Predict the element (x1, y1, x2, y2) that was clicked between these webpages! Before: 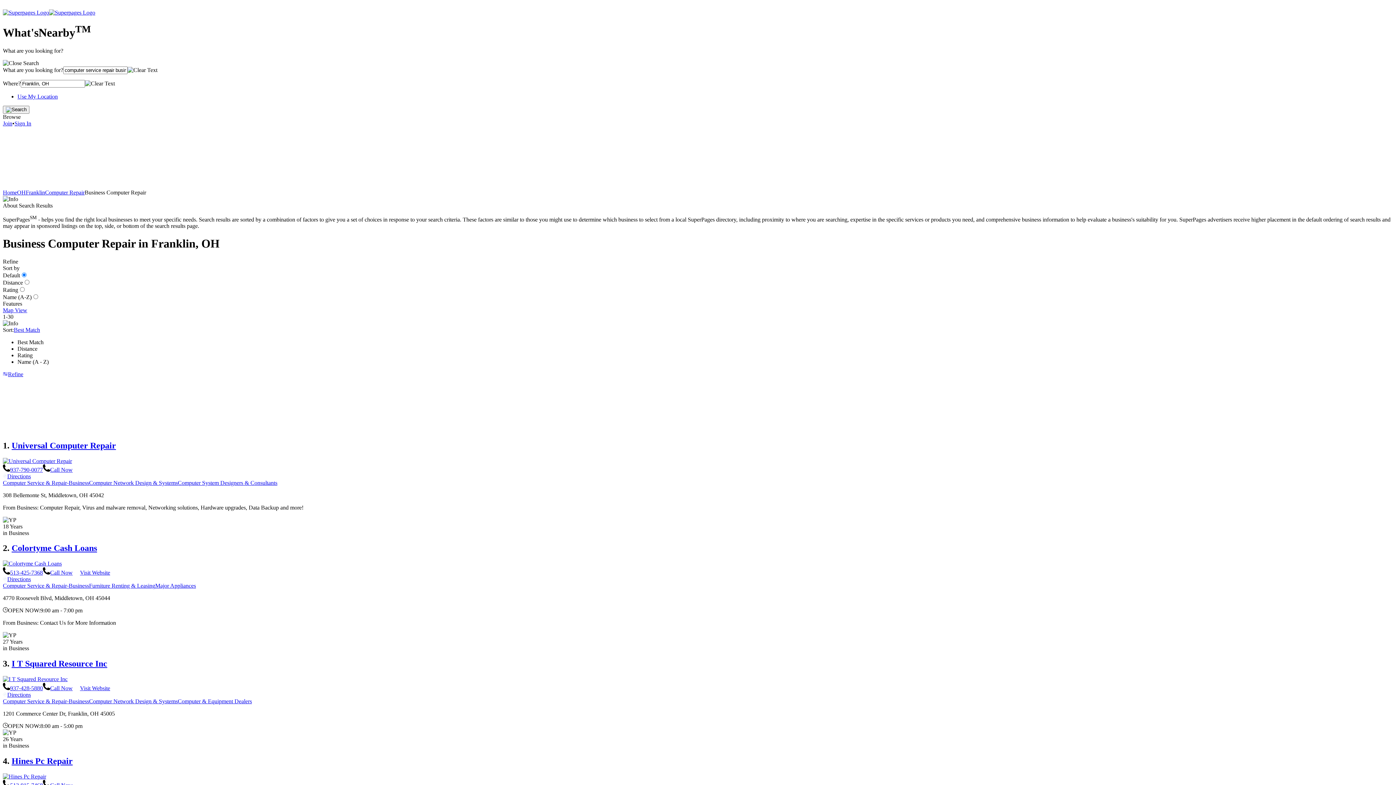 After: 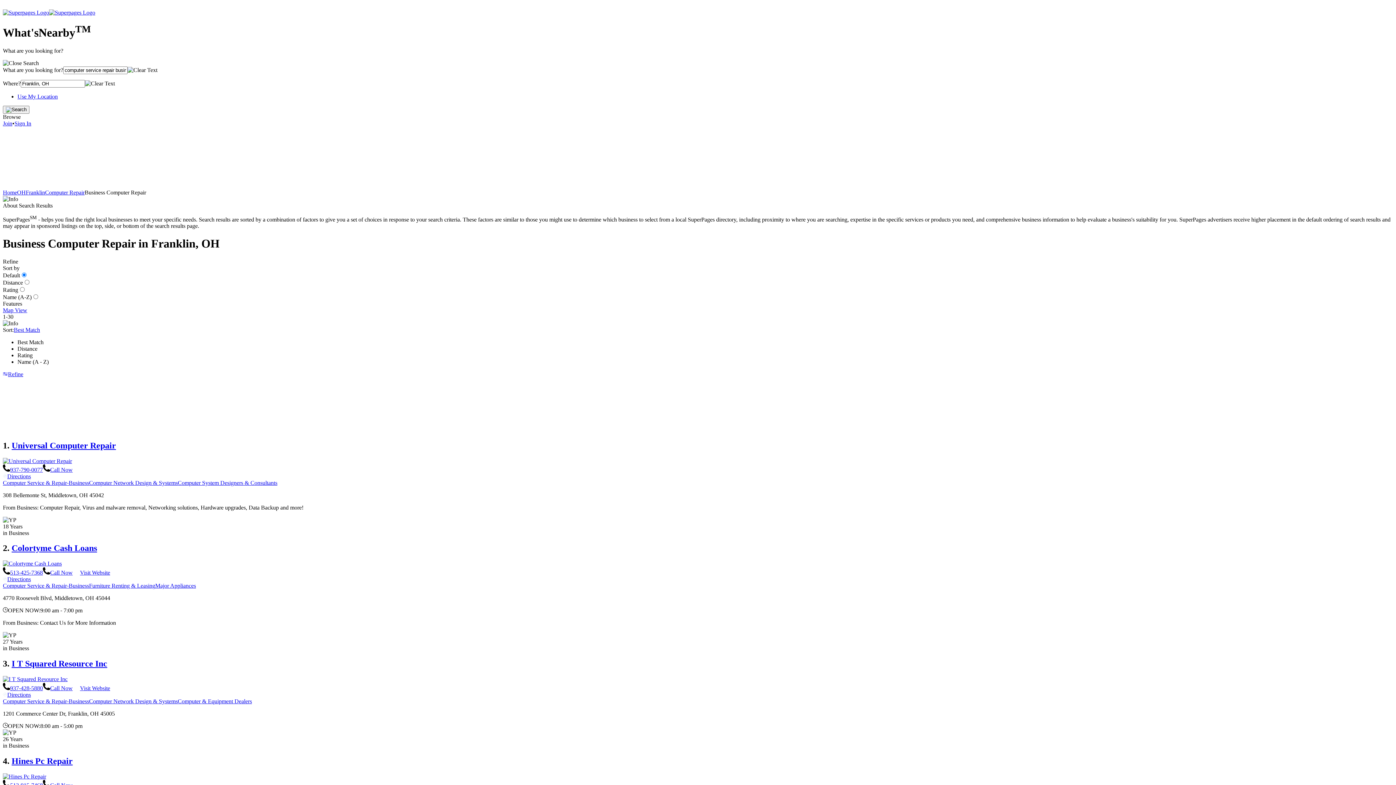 Action: bbox: (17, 345, 37, 351) label: Distance